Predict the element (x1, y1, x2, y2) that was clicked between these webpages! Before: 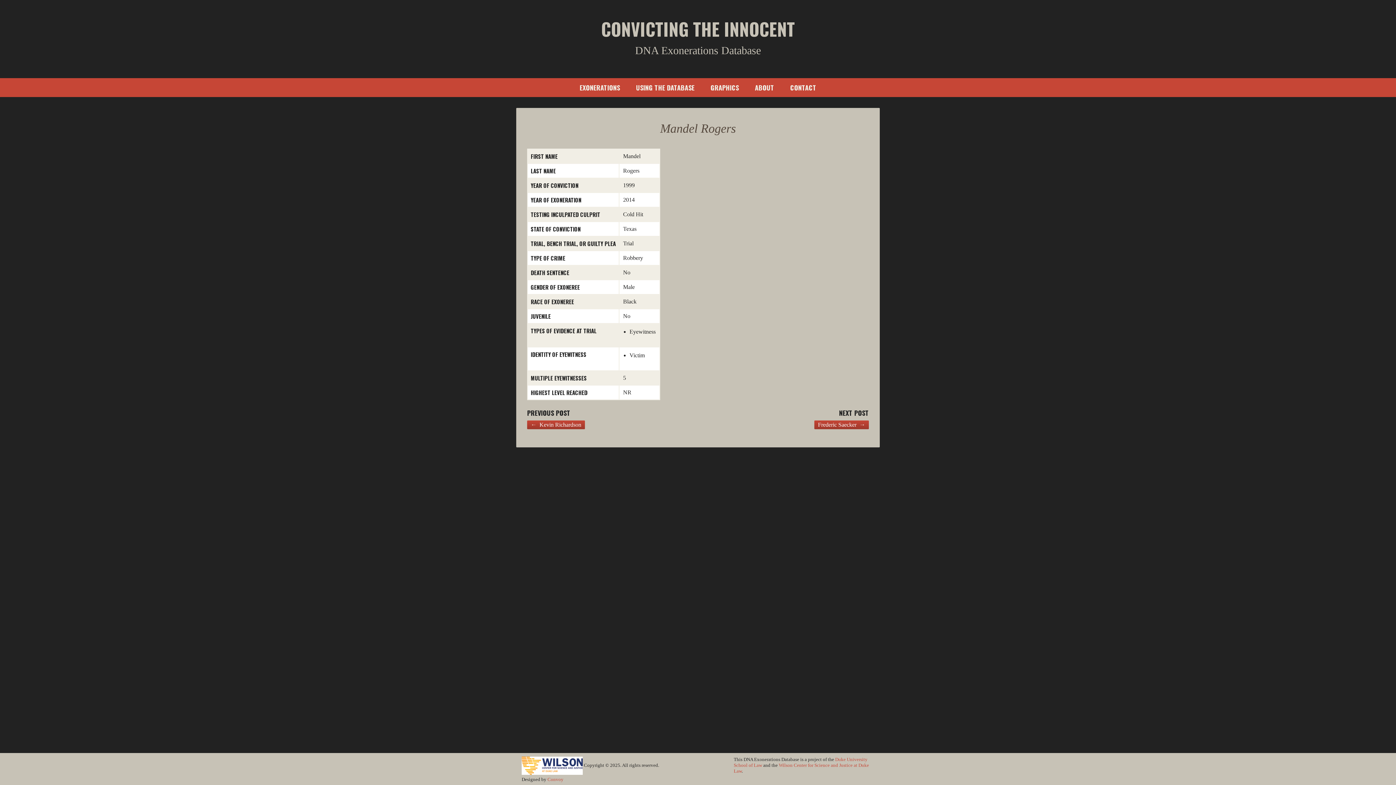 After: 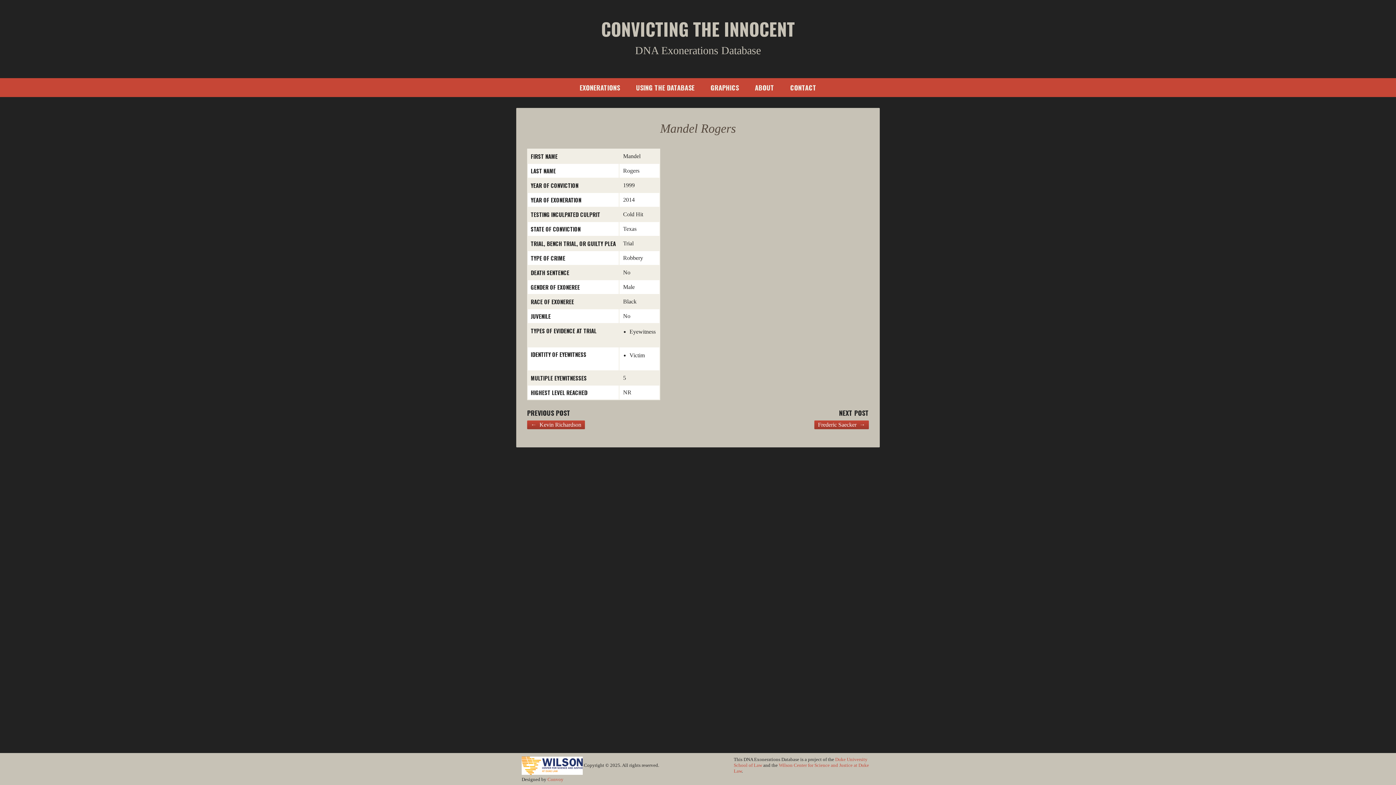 Action: bbox: (547, 777, 563, 782) label: Convoy